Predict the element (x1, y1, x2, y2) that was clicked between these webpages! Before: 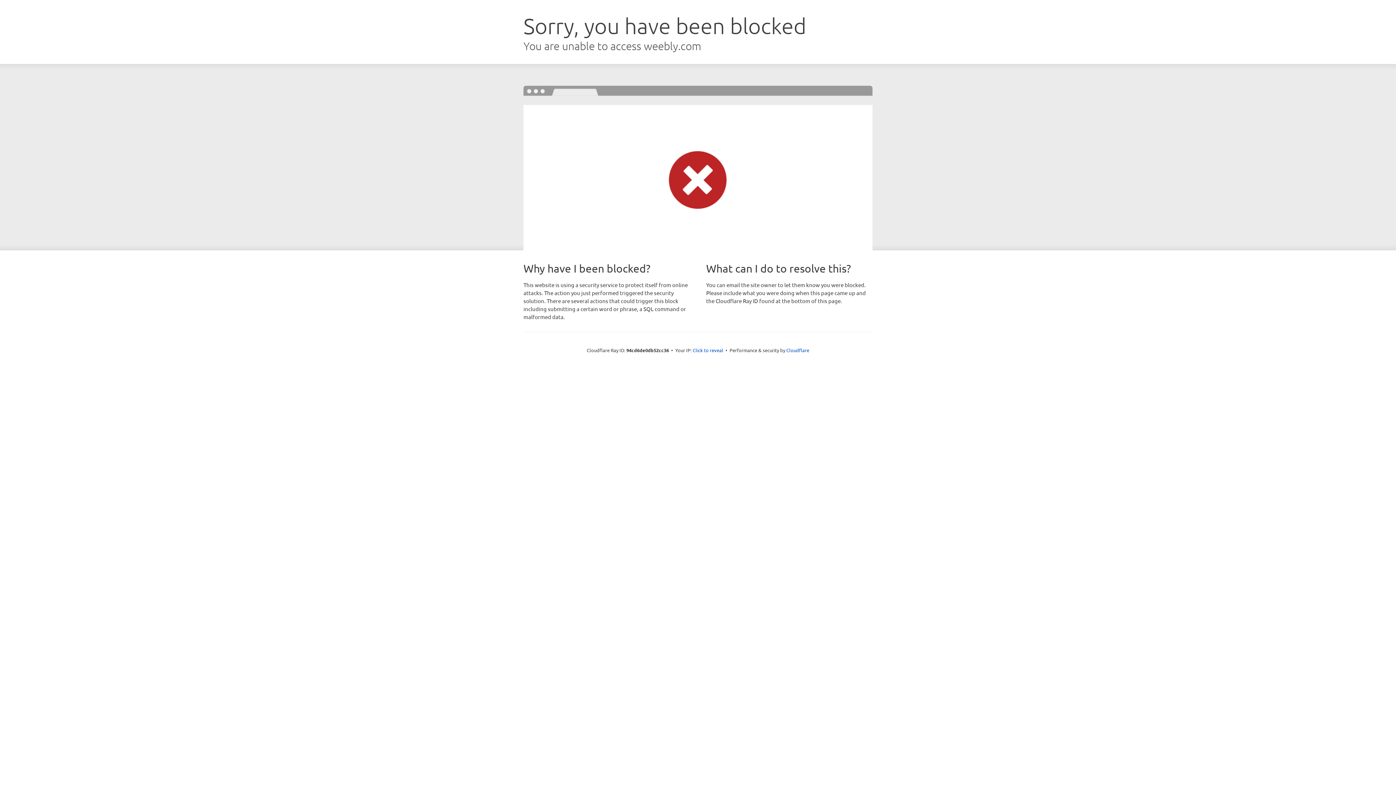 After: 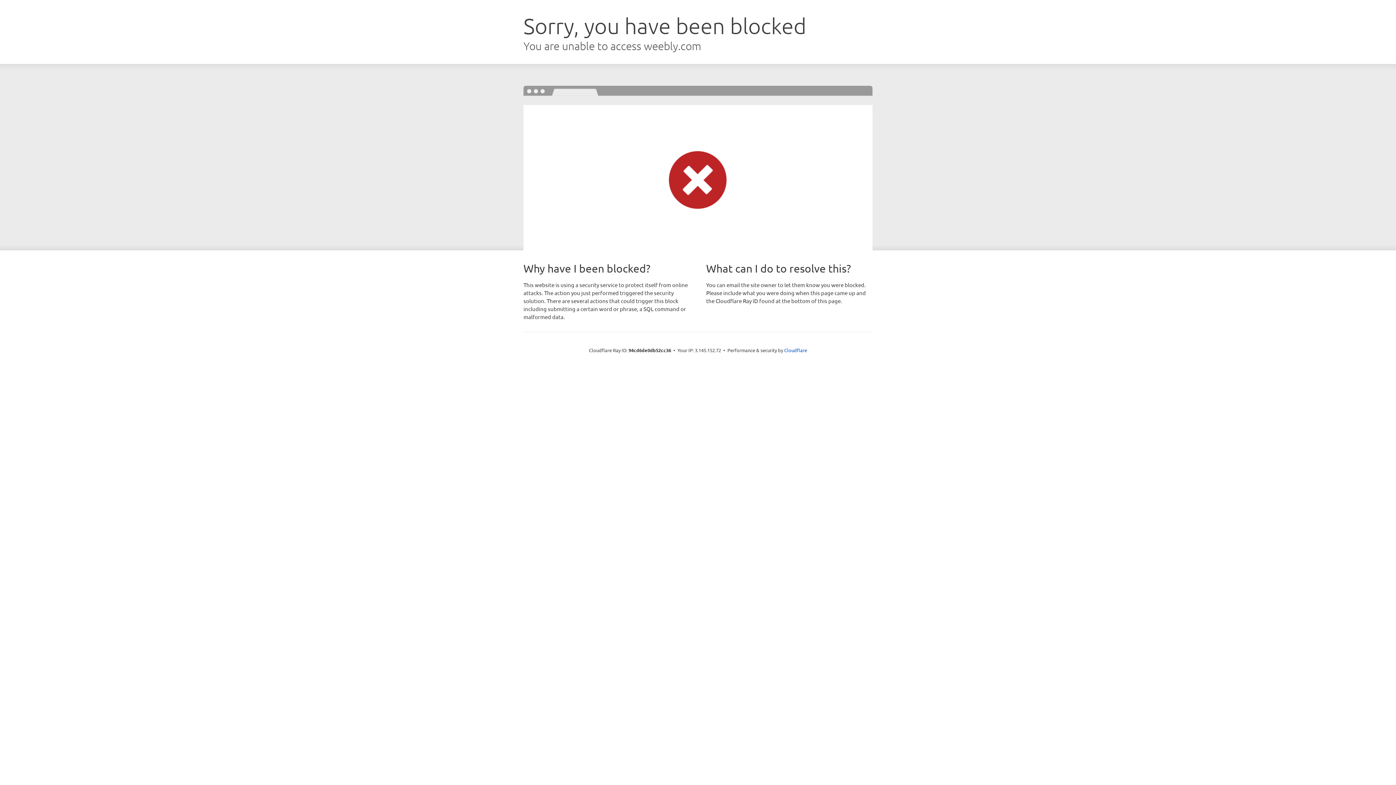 Action: bbox: (692, 346, 723, 353) label: Click to reveal